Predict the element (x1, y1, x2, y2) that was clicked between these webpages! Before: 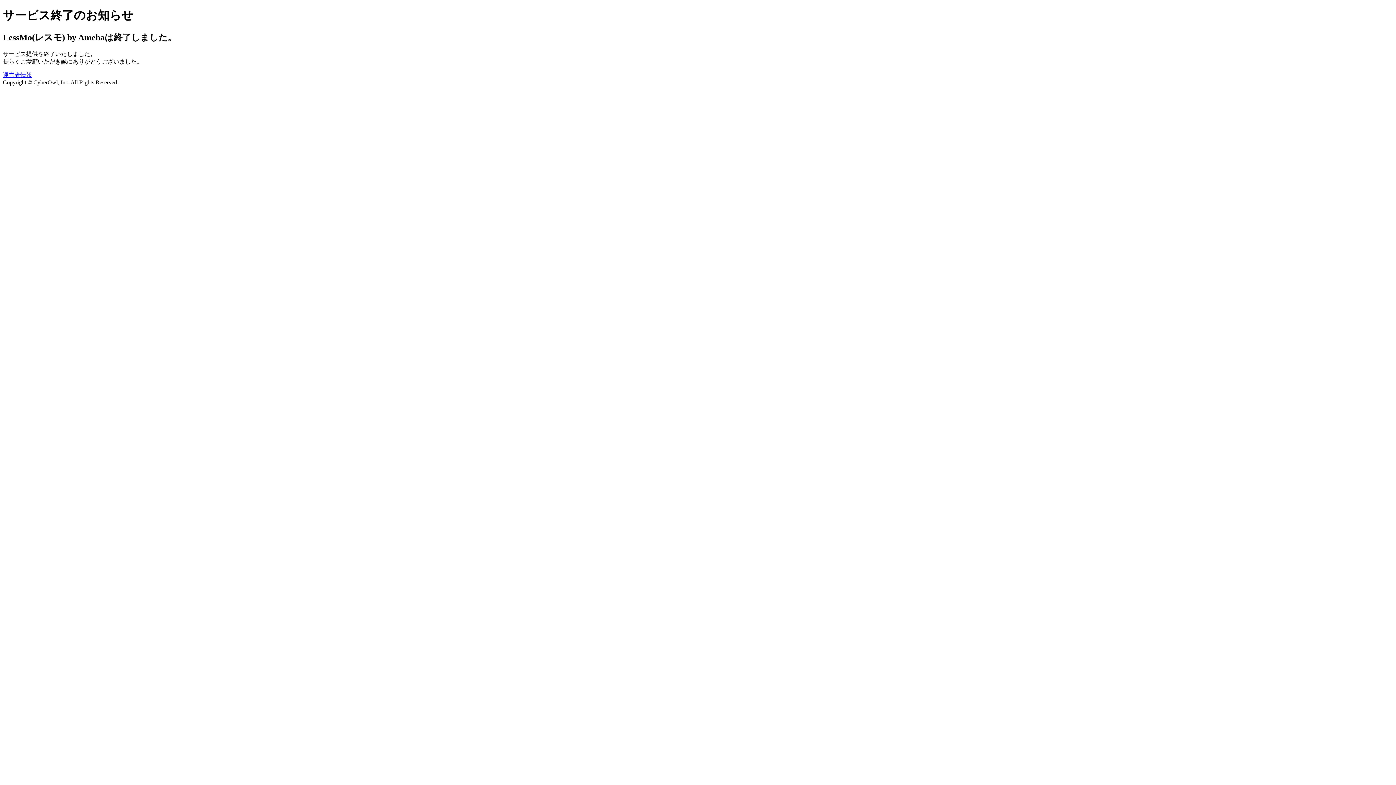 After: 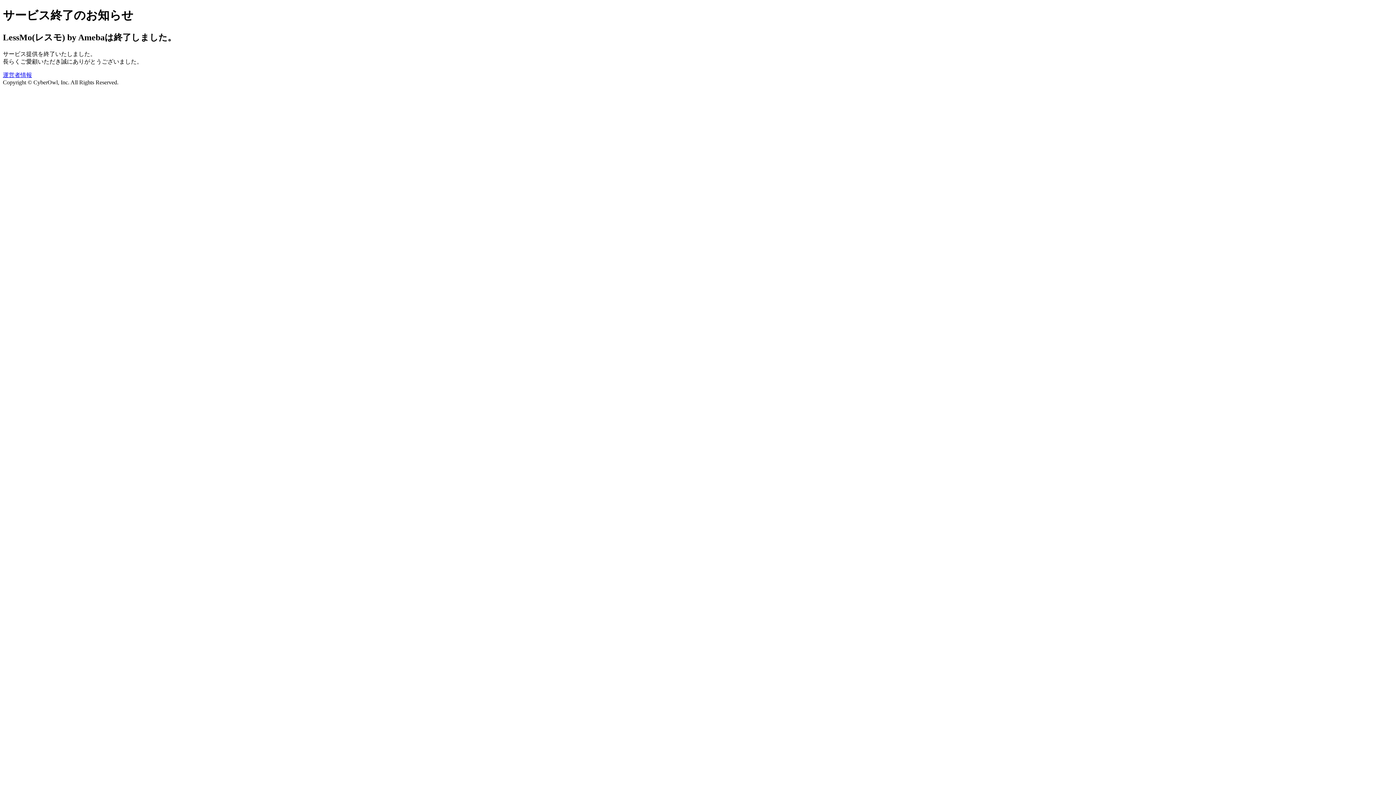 Action: label: 運営者情報 bbox: (2, 71, 32, 78)